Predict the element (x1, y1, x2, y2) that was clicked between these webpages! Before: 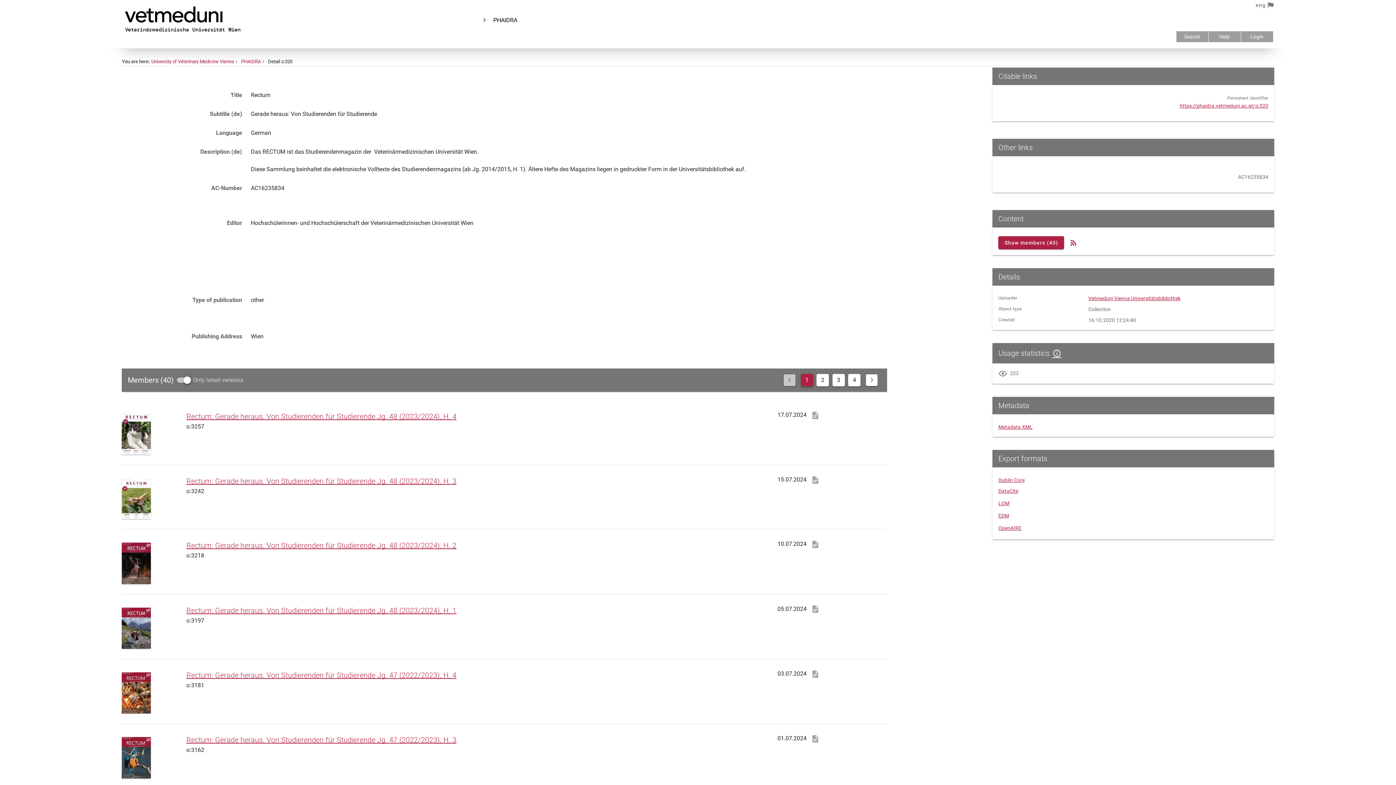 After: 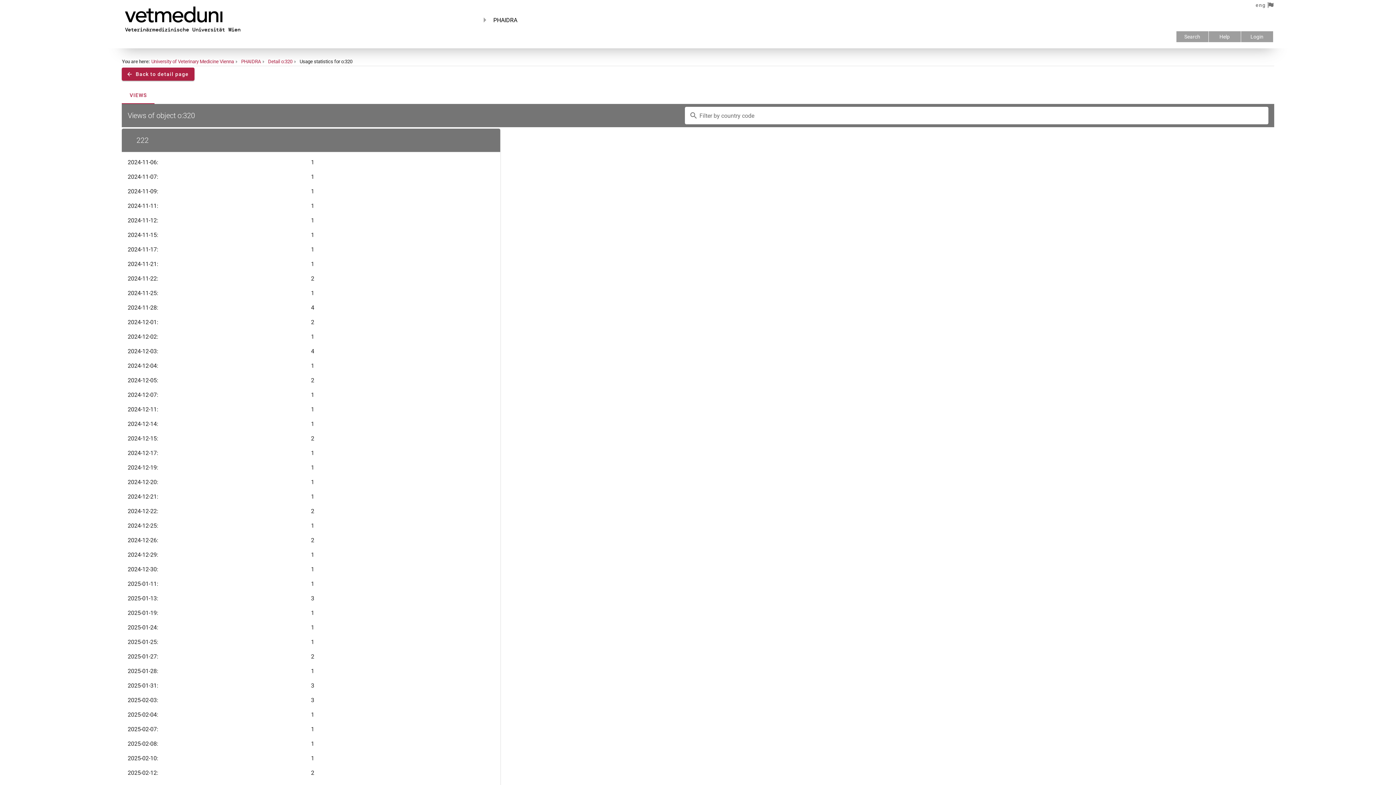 Action: bbox: (1049, 349, 1061, 357) label: Show details